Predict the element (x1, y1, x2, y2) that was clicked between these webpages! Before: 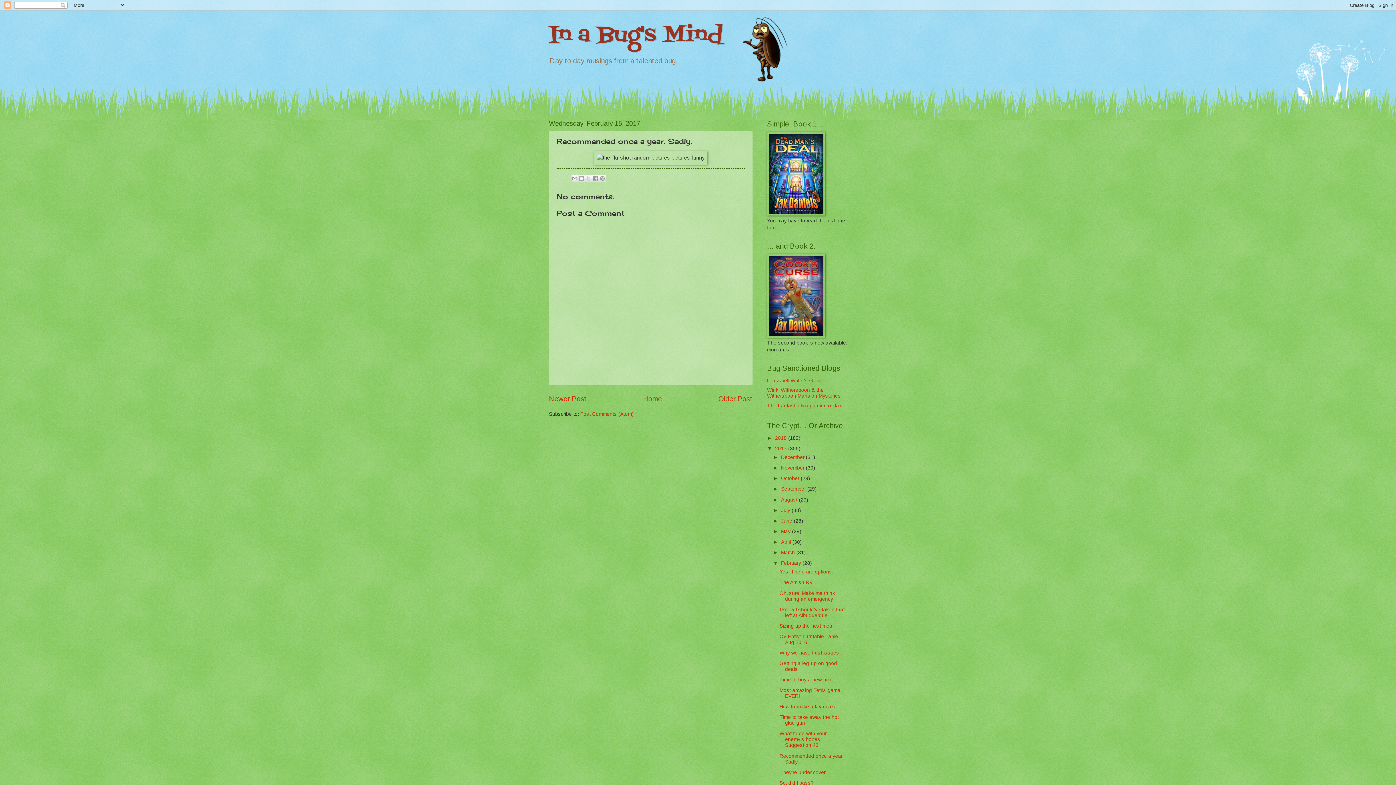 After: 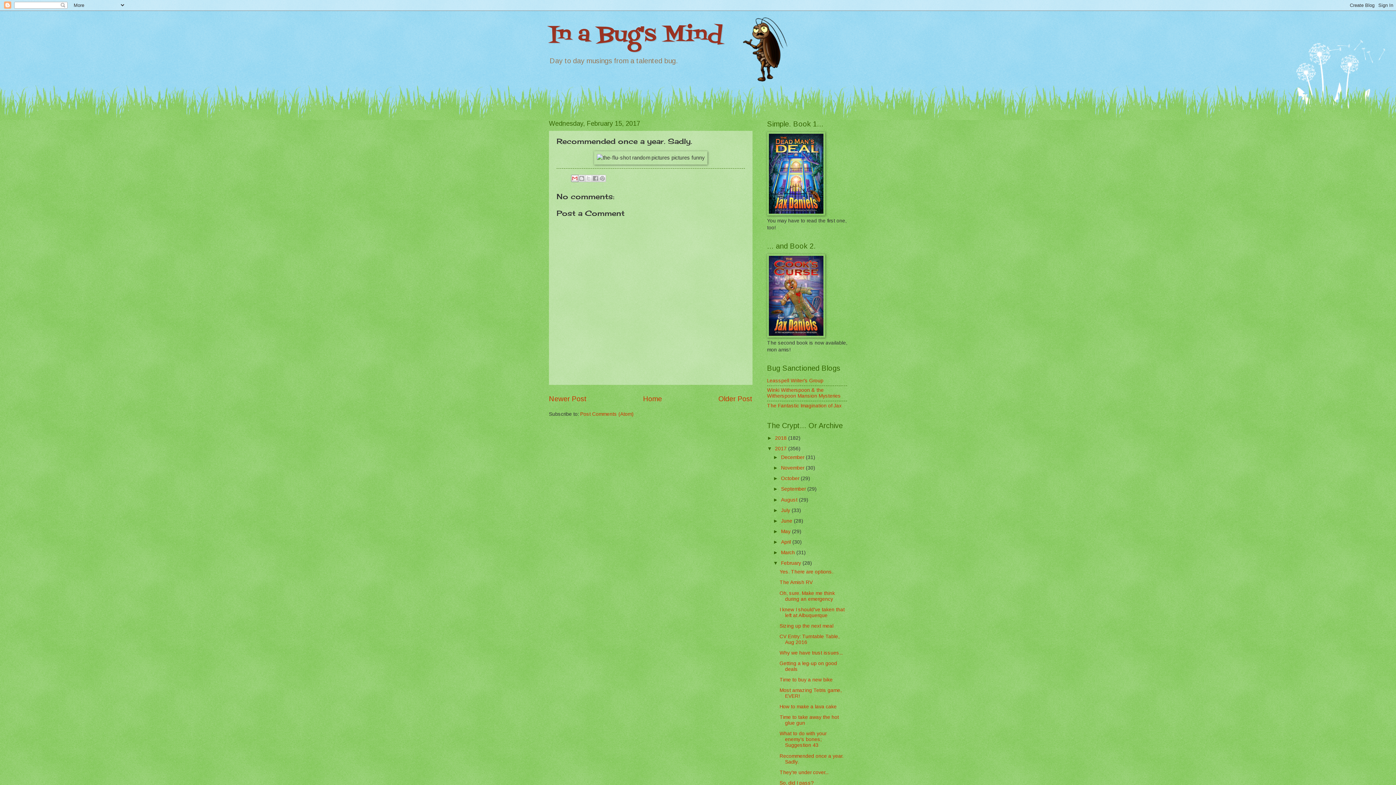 Action: label: Email This bbox: (571, 174, 578, 182)